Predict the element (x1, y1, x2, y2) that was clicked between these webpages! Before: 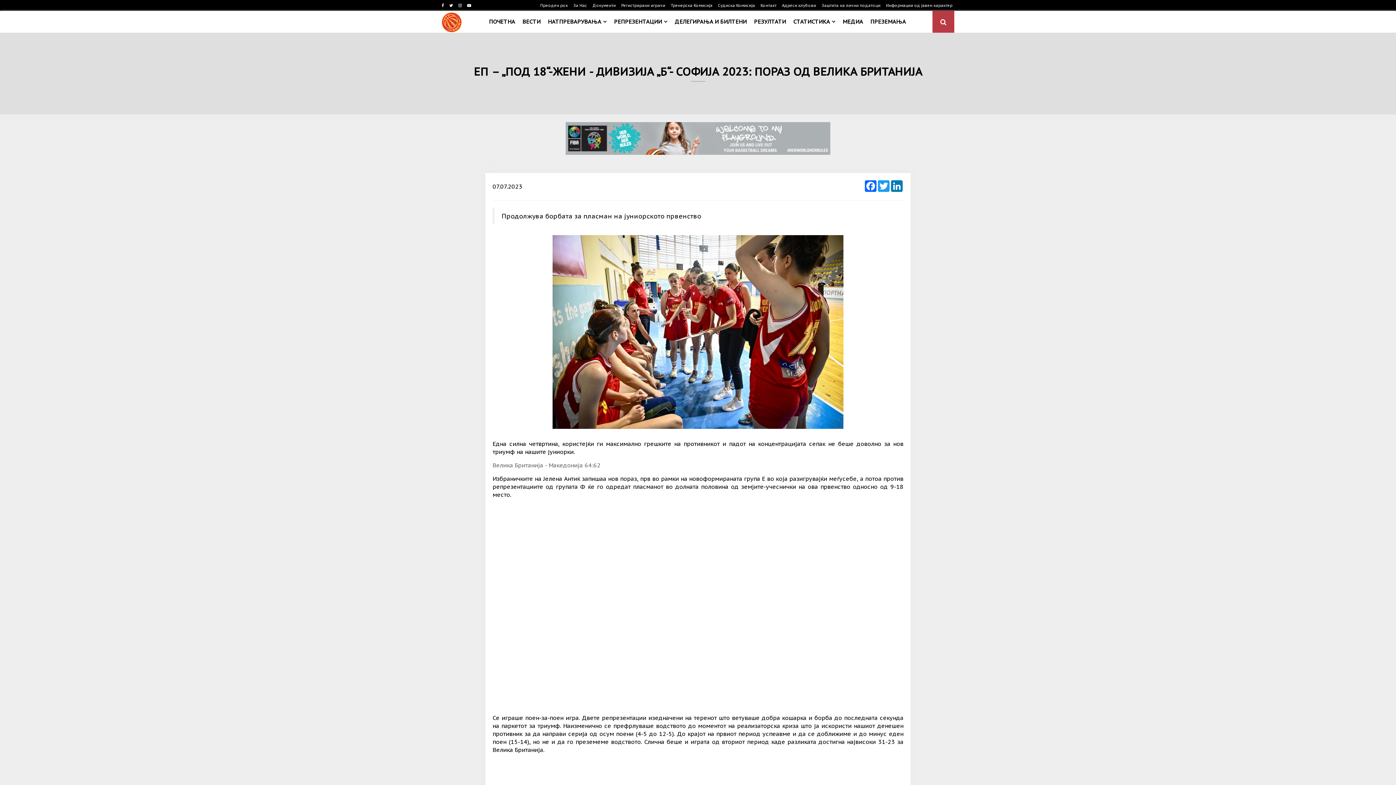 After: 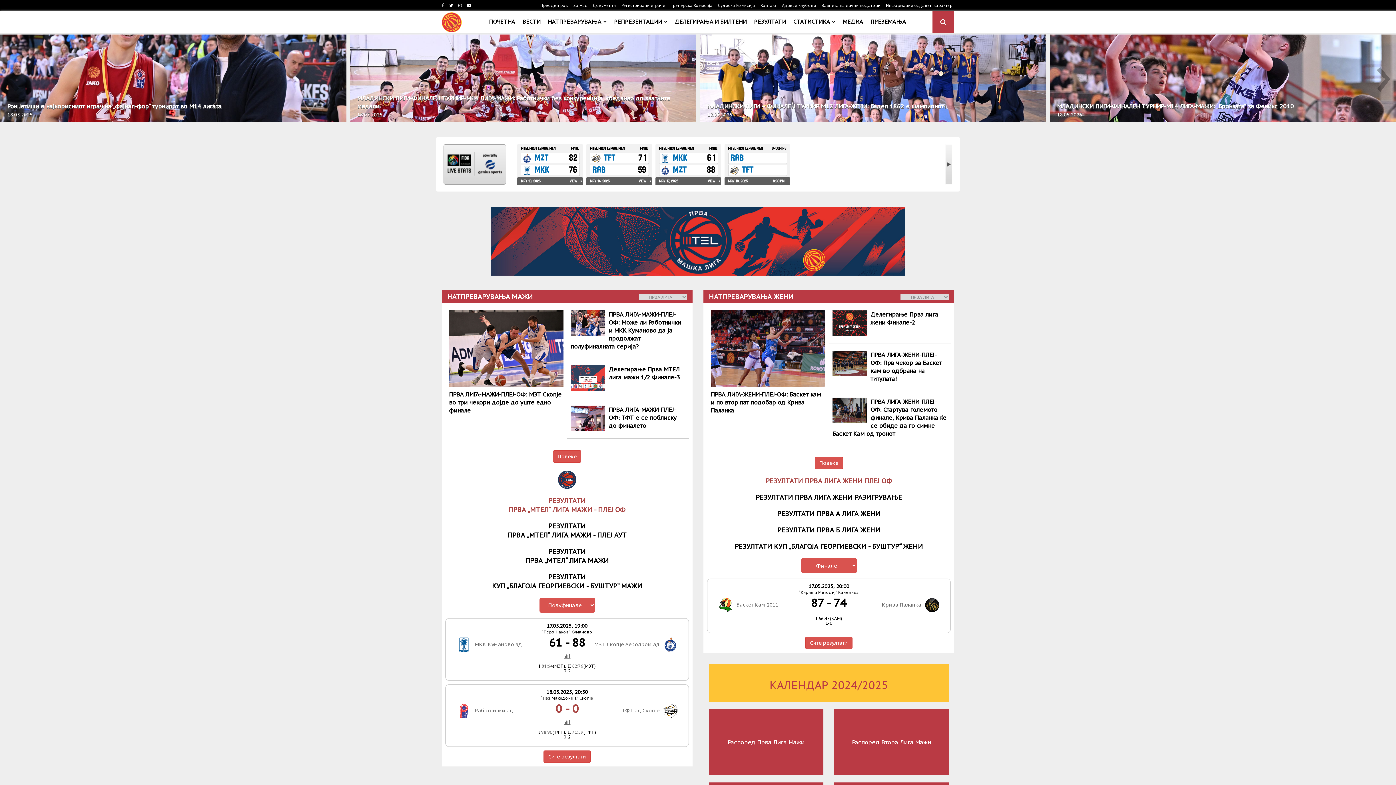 Action: bbox: (441, 18, 461, 25)